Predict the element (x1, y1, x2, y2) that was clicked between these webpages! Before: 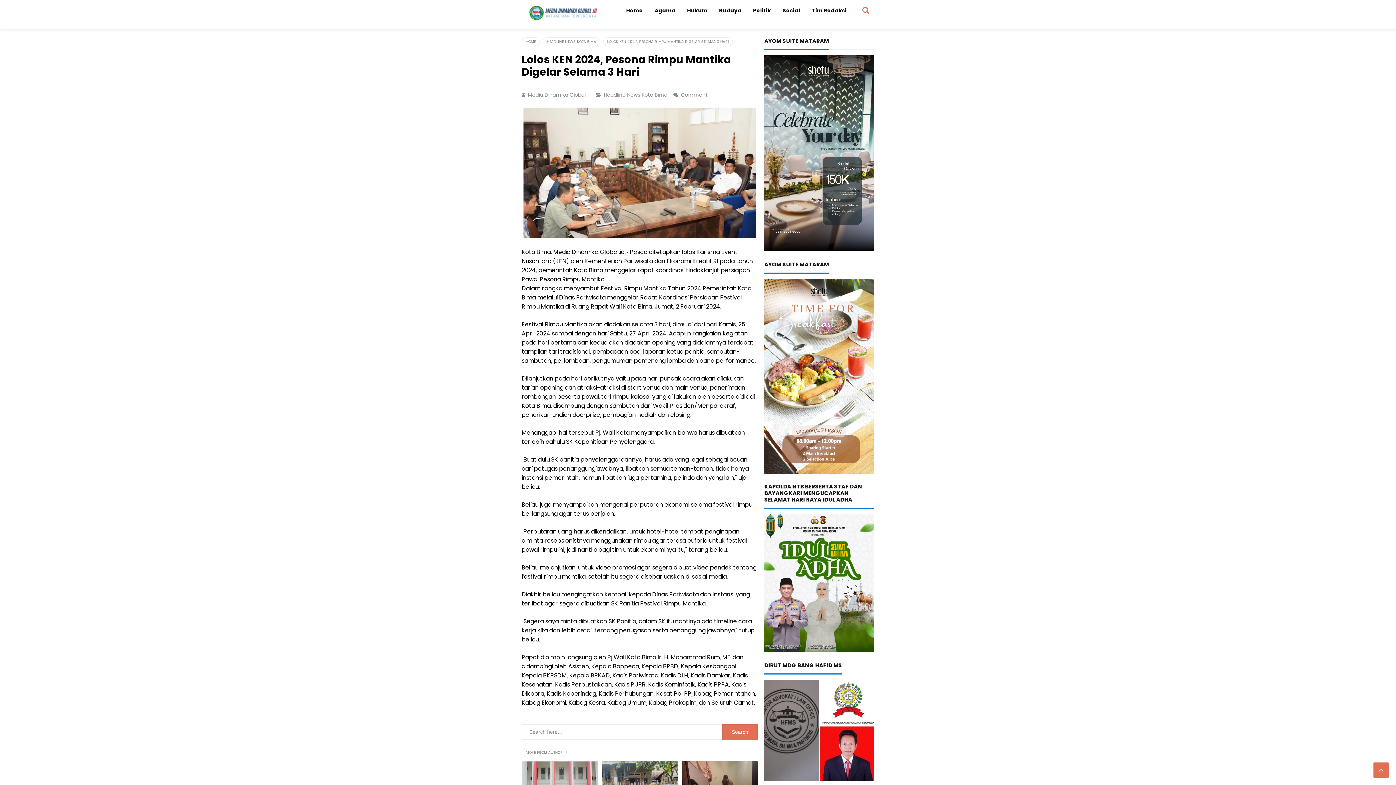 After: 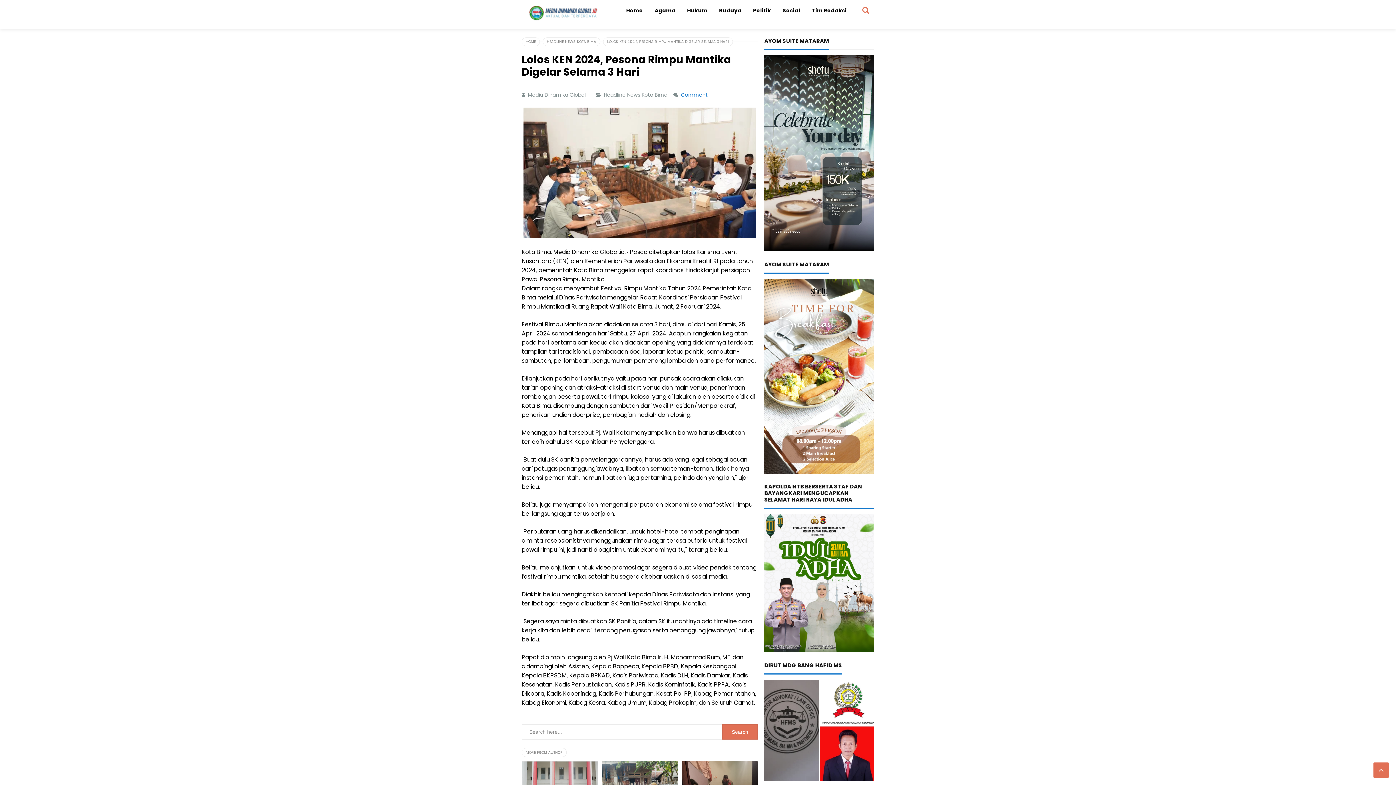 Action: bbox: (681, 91, 709, 98) label: Comment 